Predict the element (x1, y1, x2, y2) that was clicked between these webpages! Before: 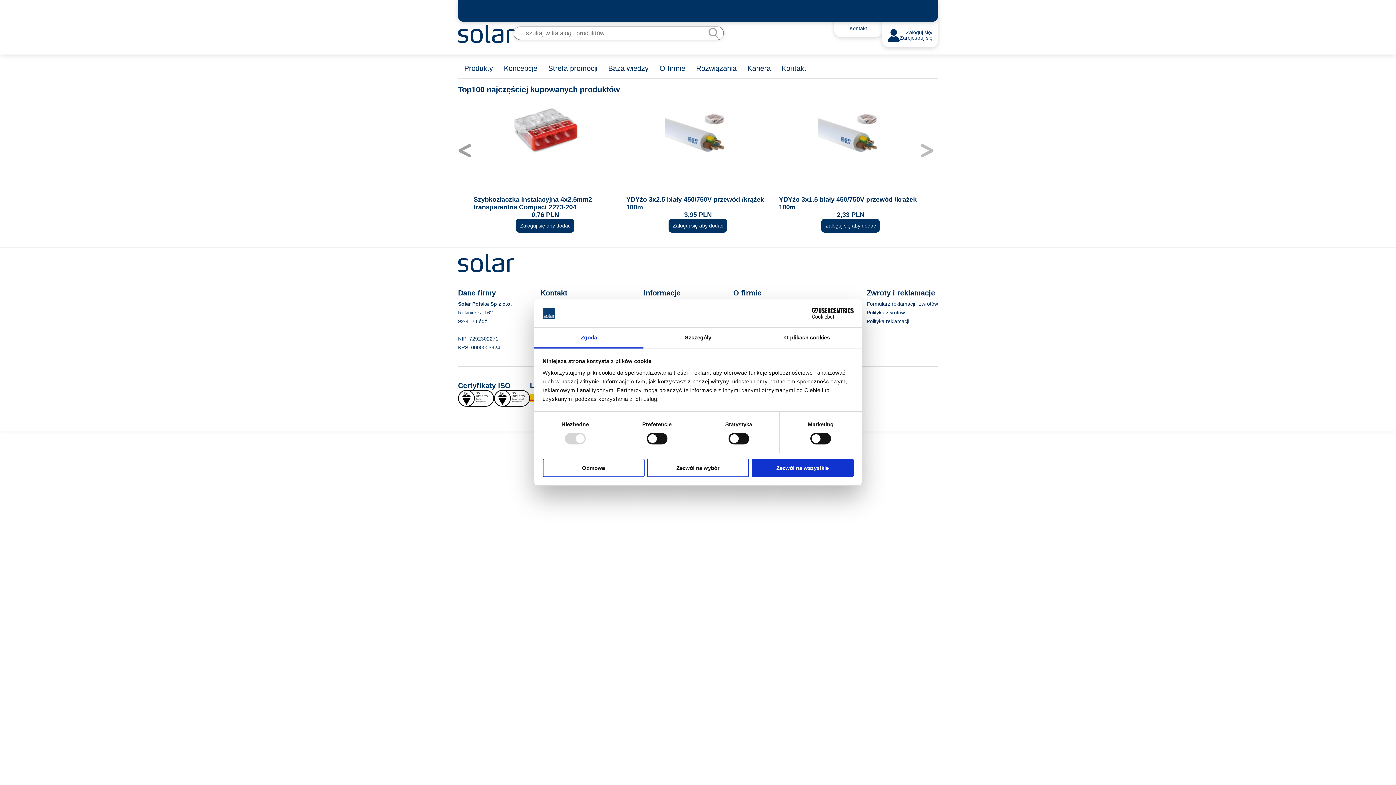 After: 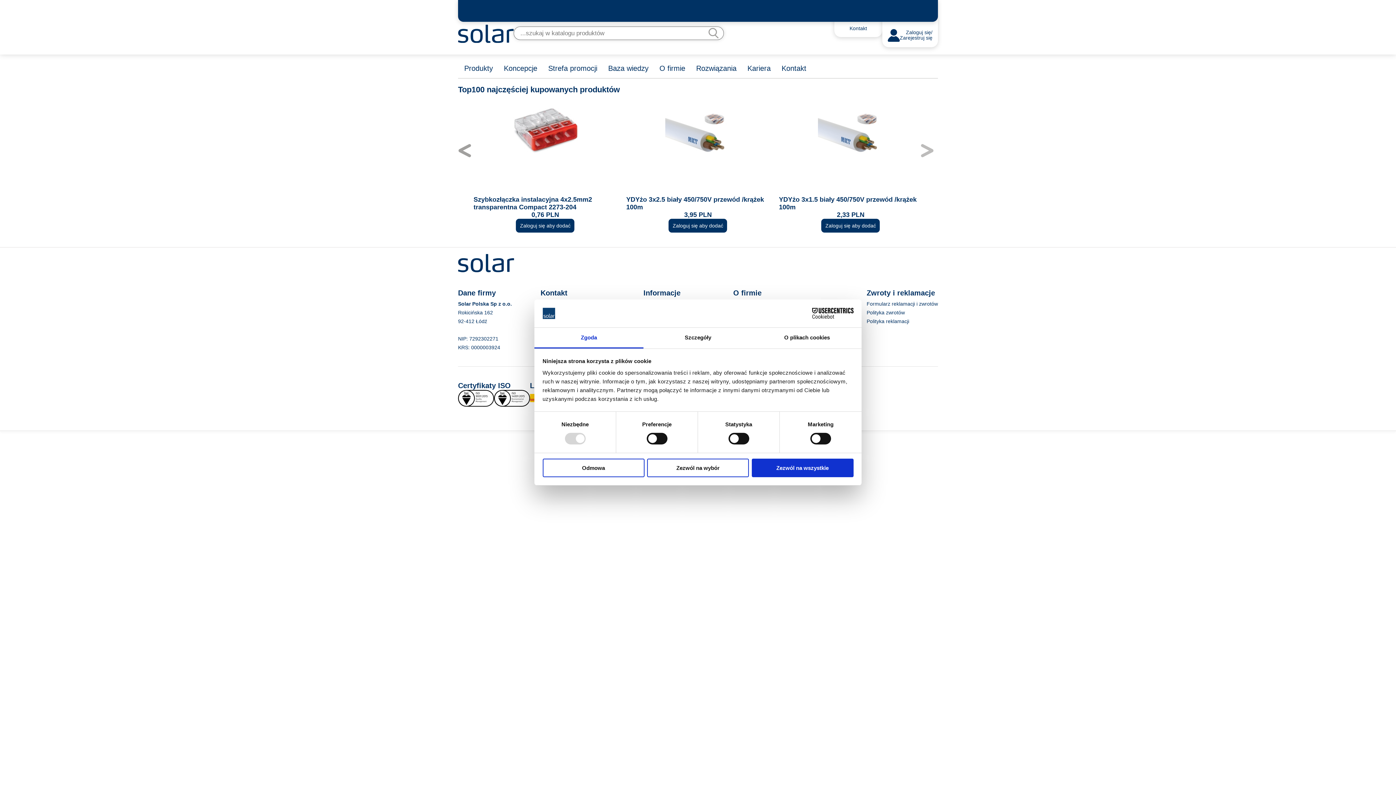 Action: bbox: (920, 143, 938, 161)